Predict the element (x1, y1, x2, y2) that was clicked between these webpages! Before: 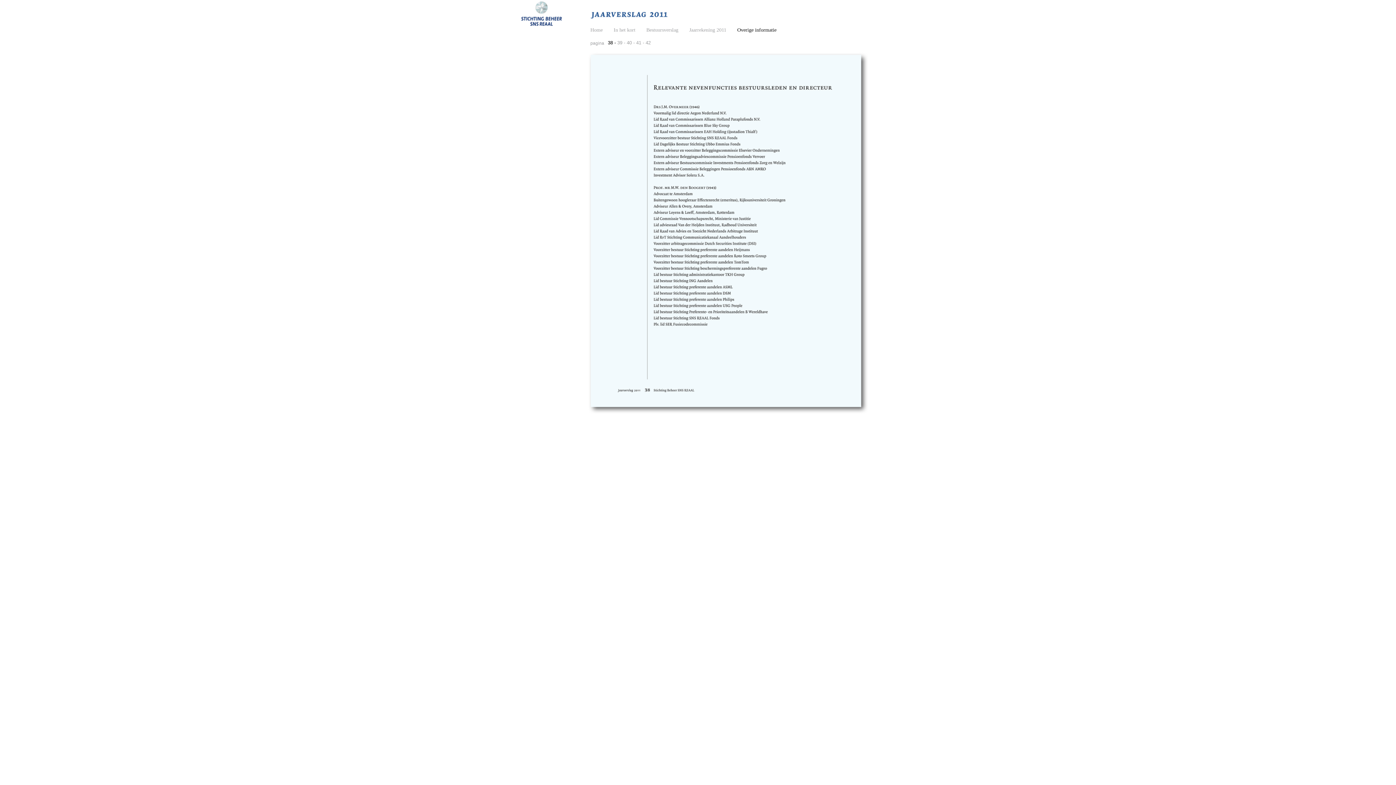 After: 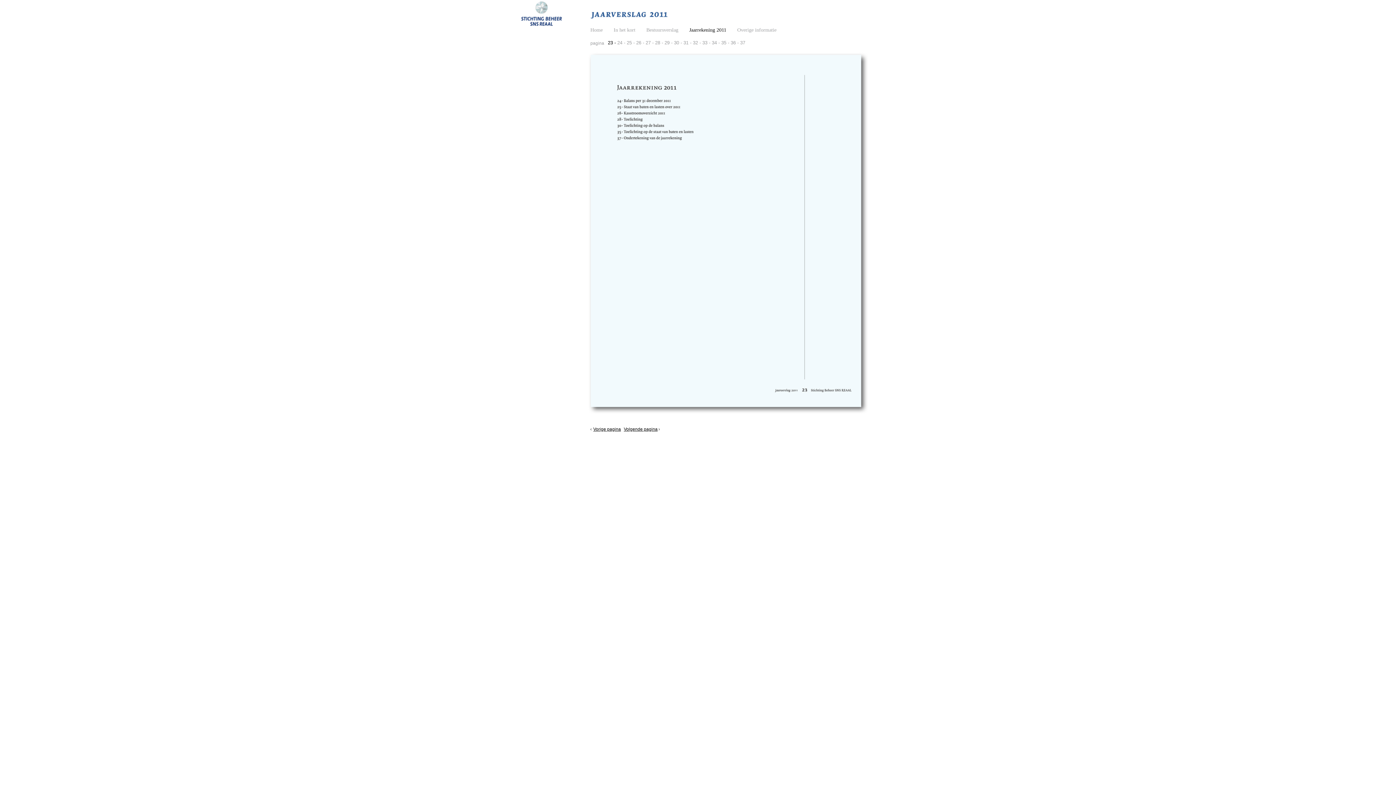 Action: label: Jaarrekening 2011 bbox: (684, 23, 732, 36)